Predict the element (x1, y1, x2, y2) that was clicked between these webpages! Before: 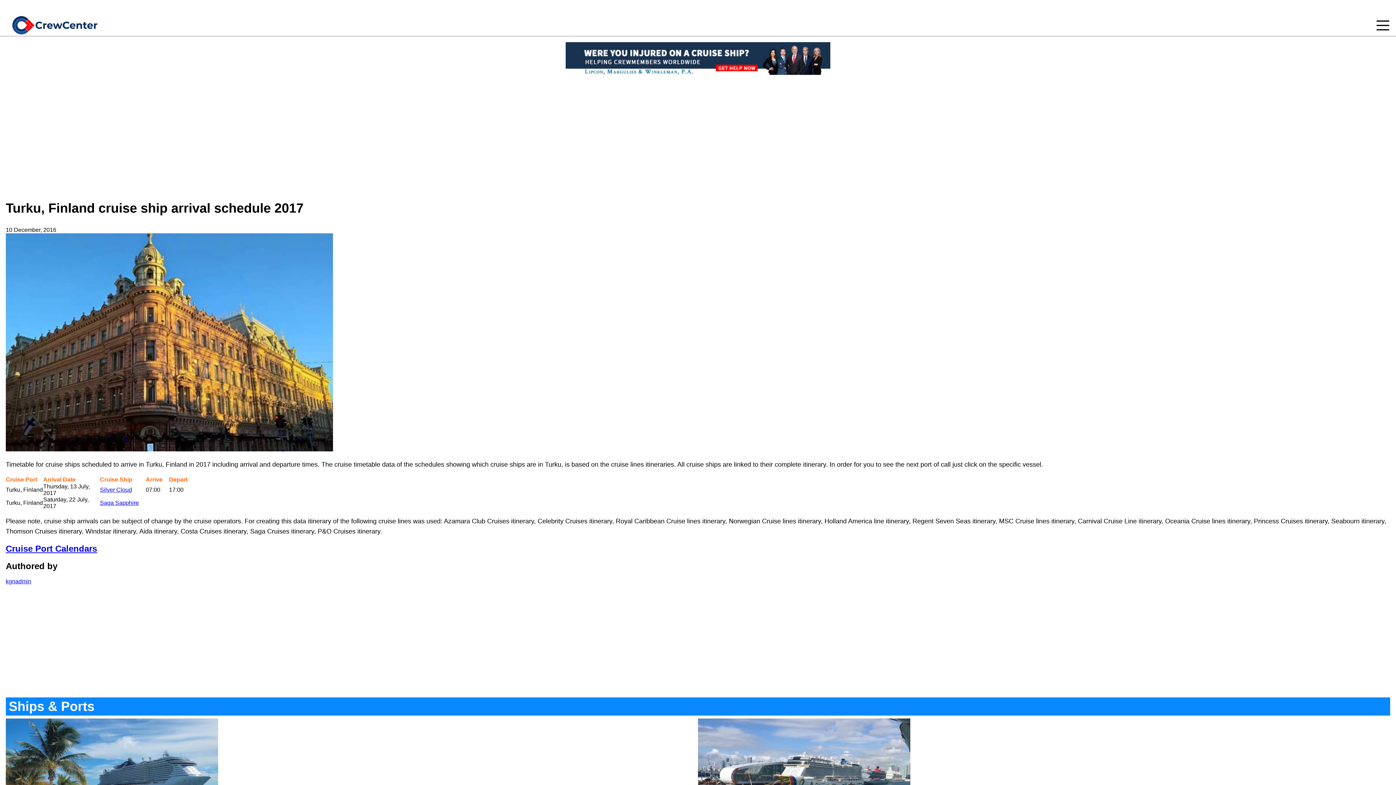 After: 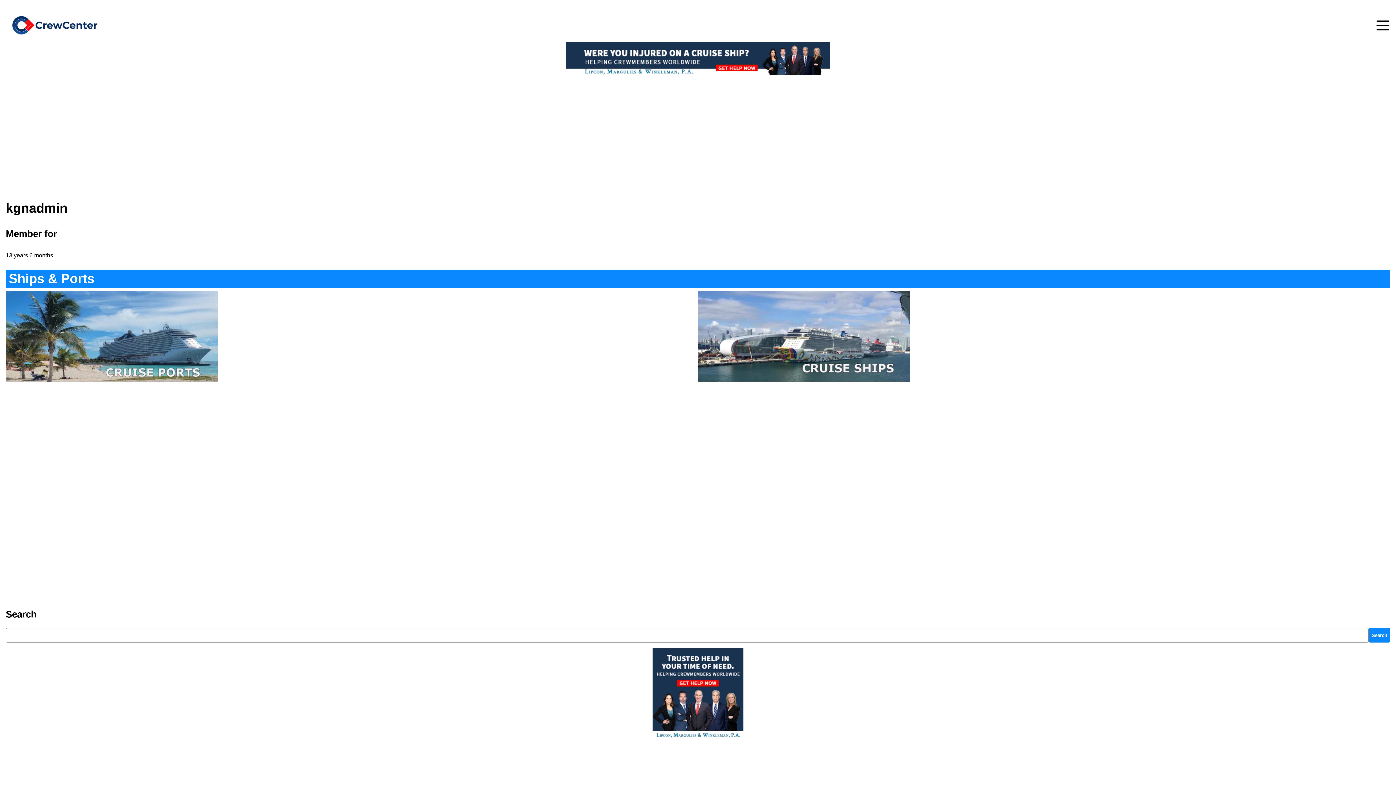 Action: bbox: (5, 578, 31, 584) label: kgnadmin